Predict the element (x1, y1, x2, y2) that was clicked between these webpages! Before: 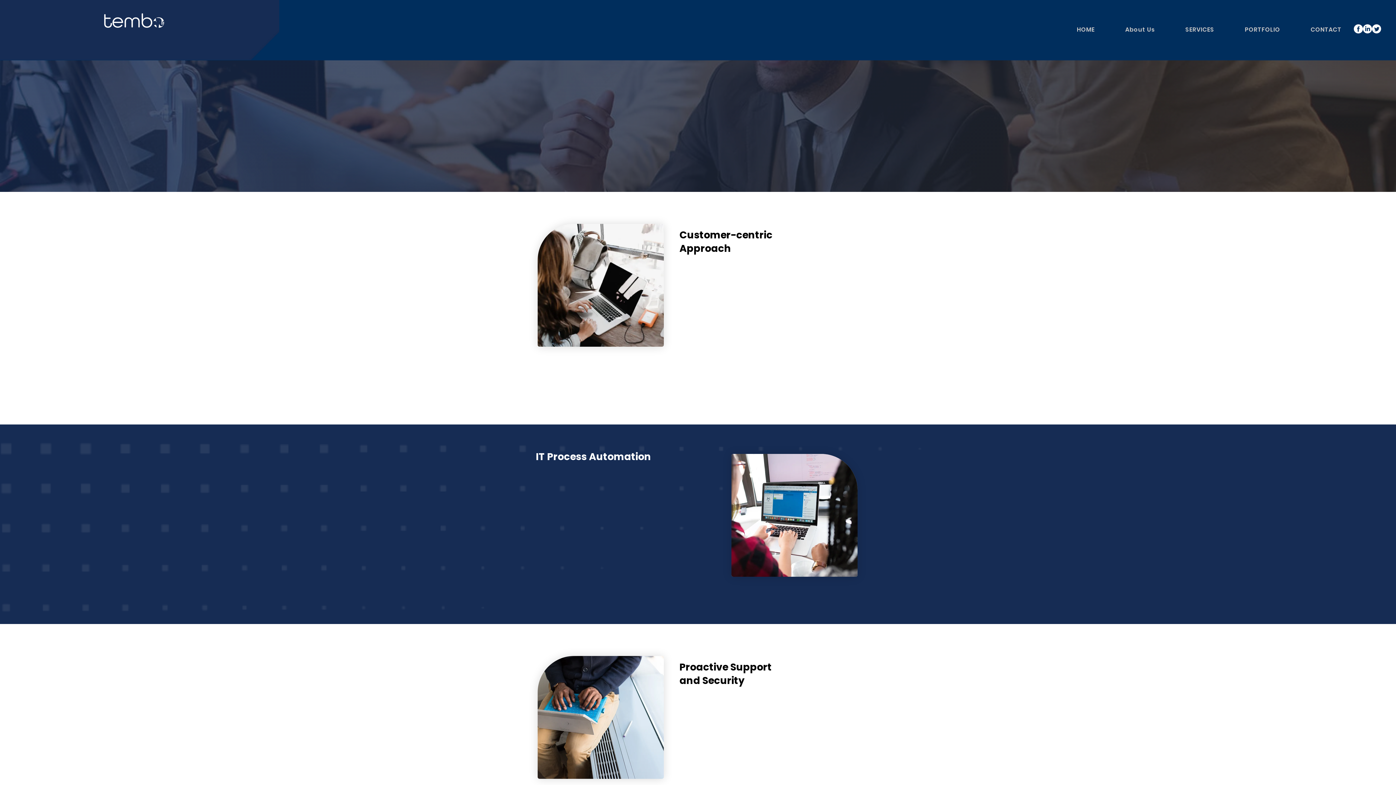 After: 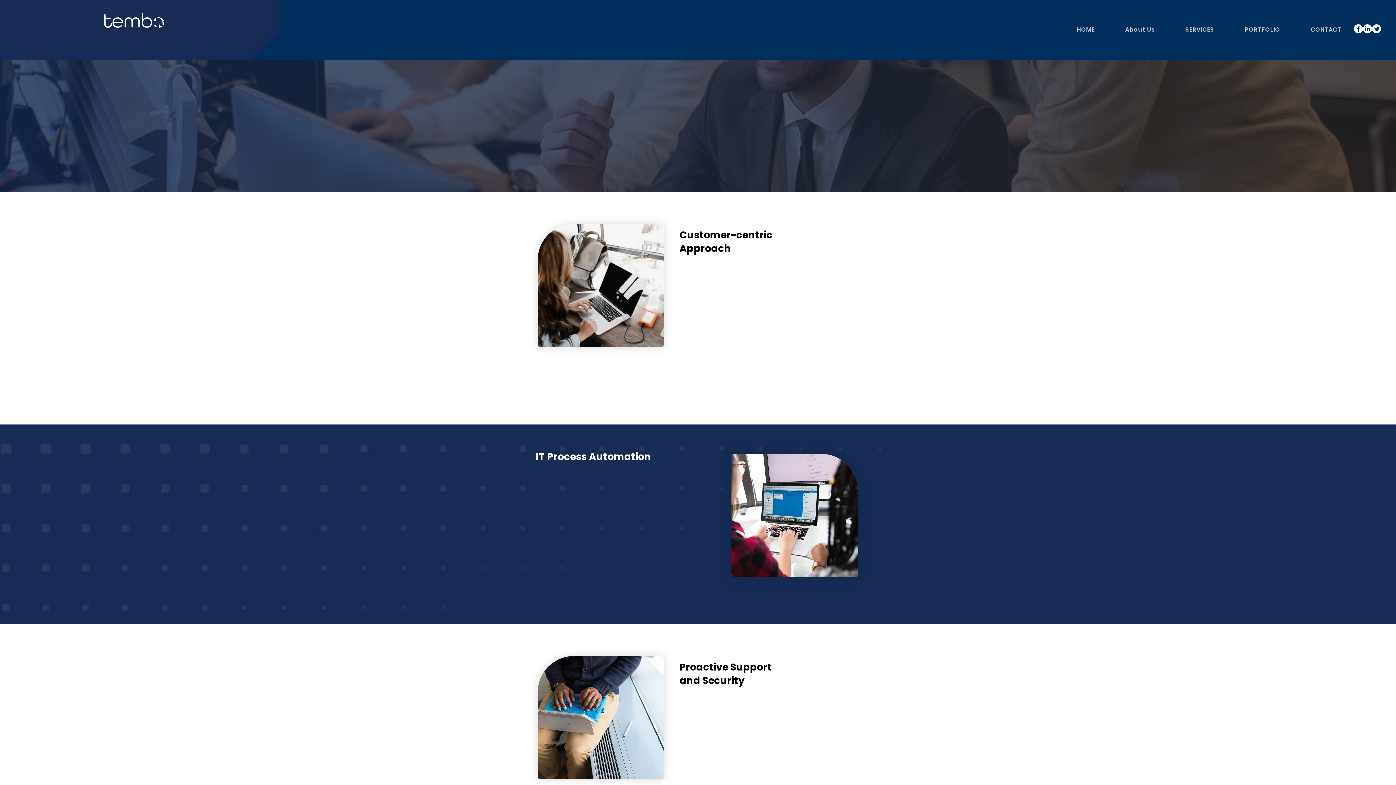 Action: label: About Us bbox: (1097, 23, 1155, 36)